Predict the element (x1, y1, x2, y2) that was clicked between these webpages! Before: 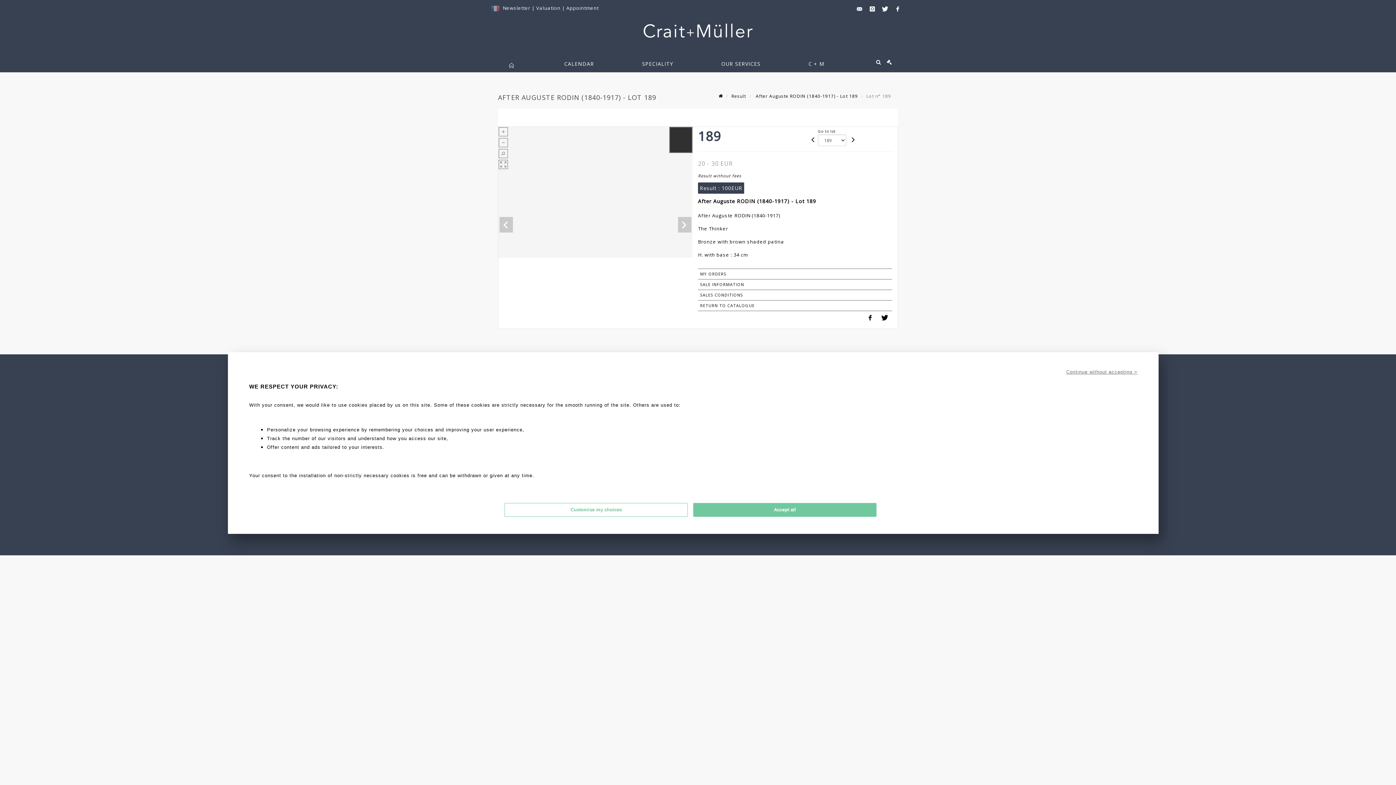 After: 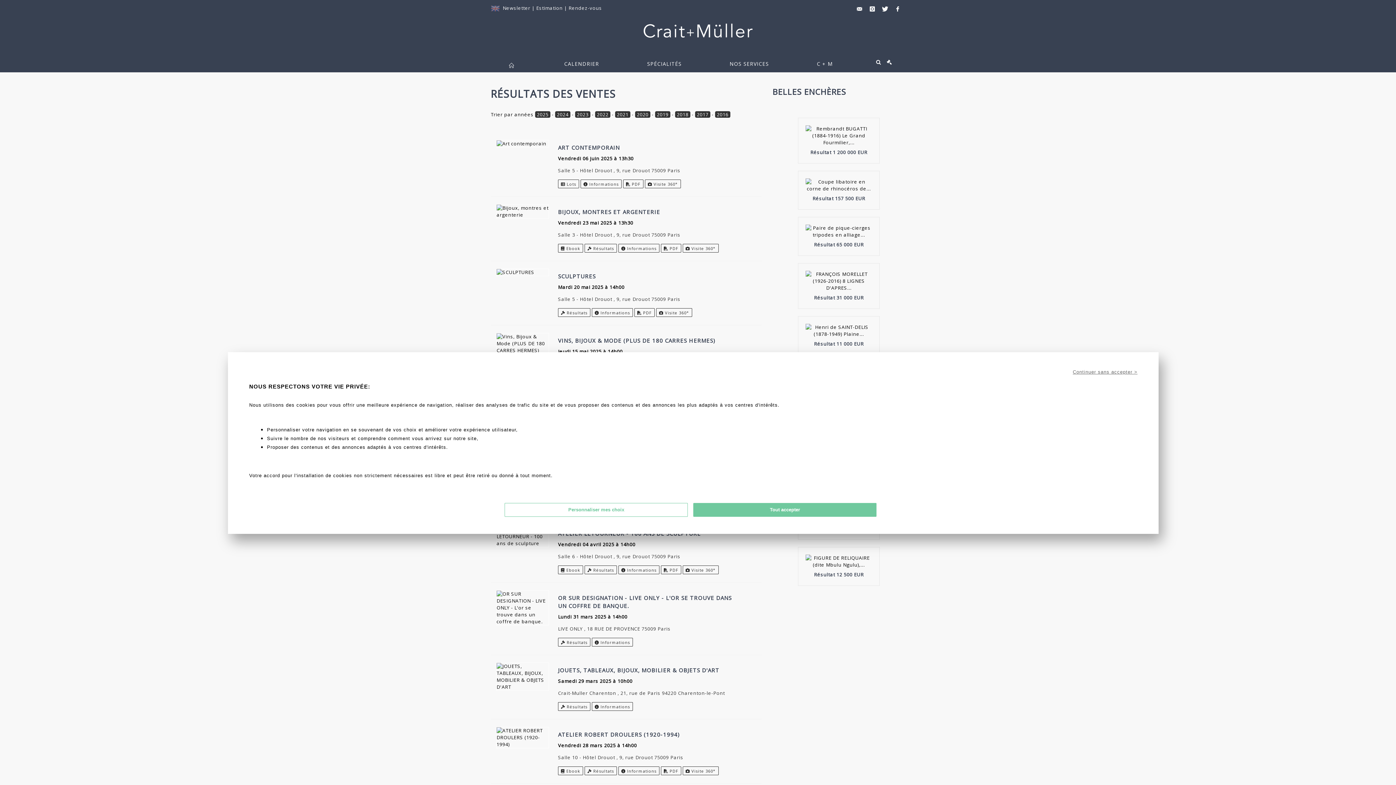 Action: label: Result bbox: (731, 93, 746, 99)